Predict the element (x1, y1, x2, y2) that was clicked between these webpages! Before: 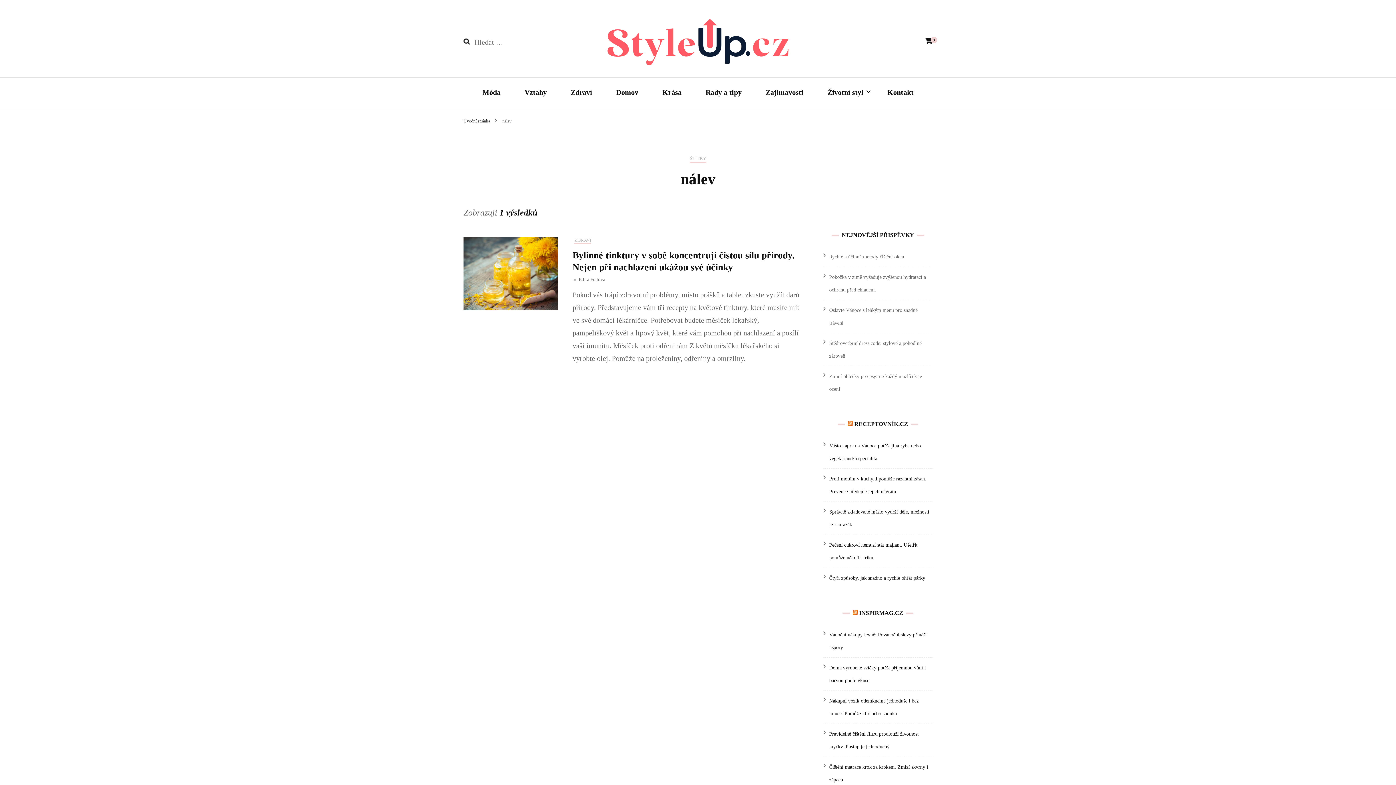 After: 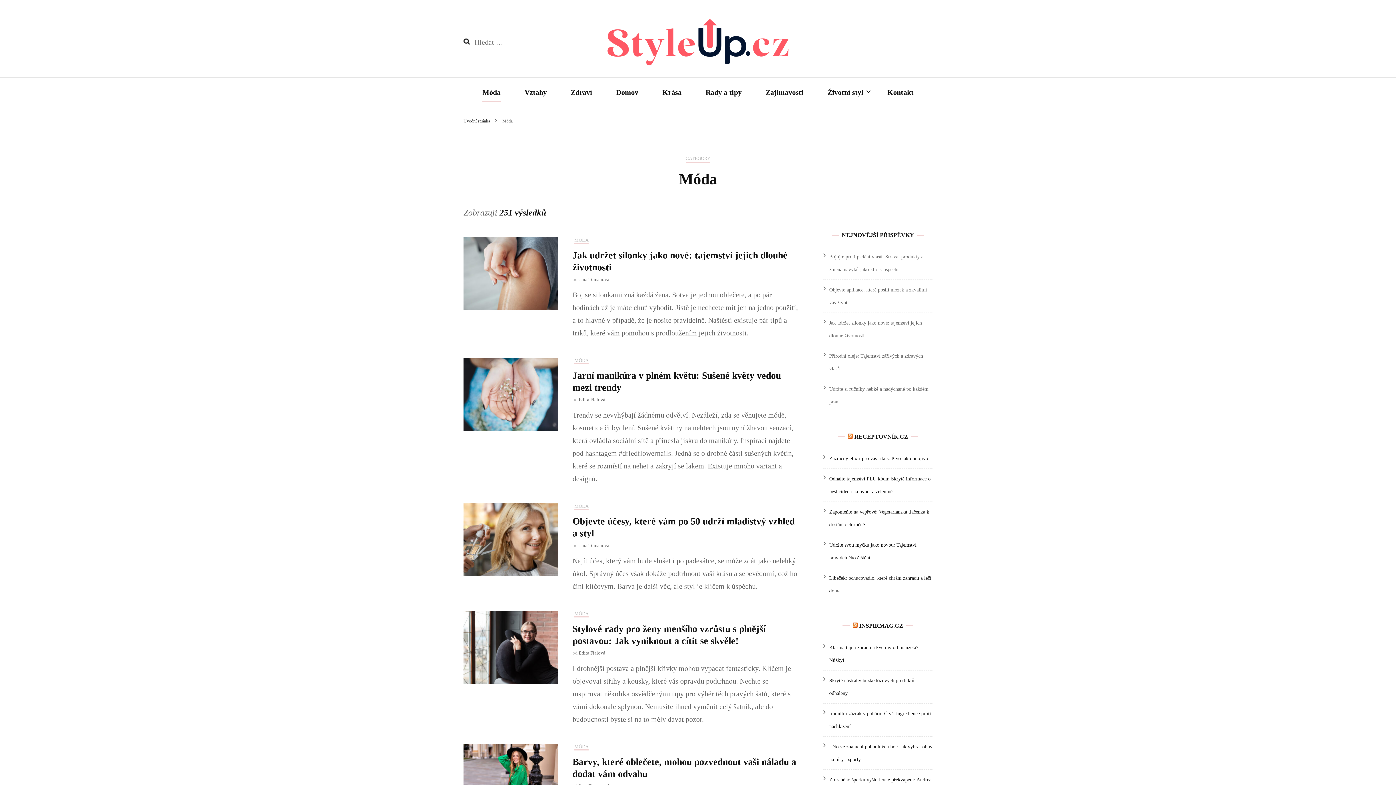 Action: label: Móda bbox: (482, 86, 500, 100)